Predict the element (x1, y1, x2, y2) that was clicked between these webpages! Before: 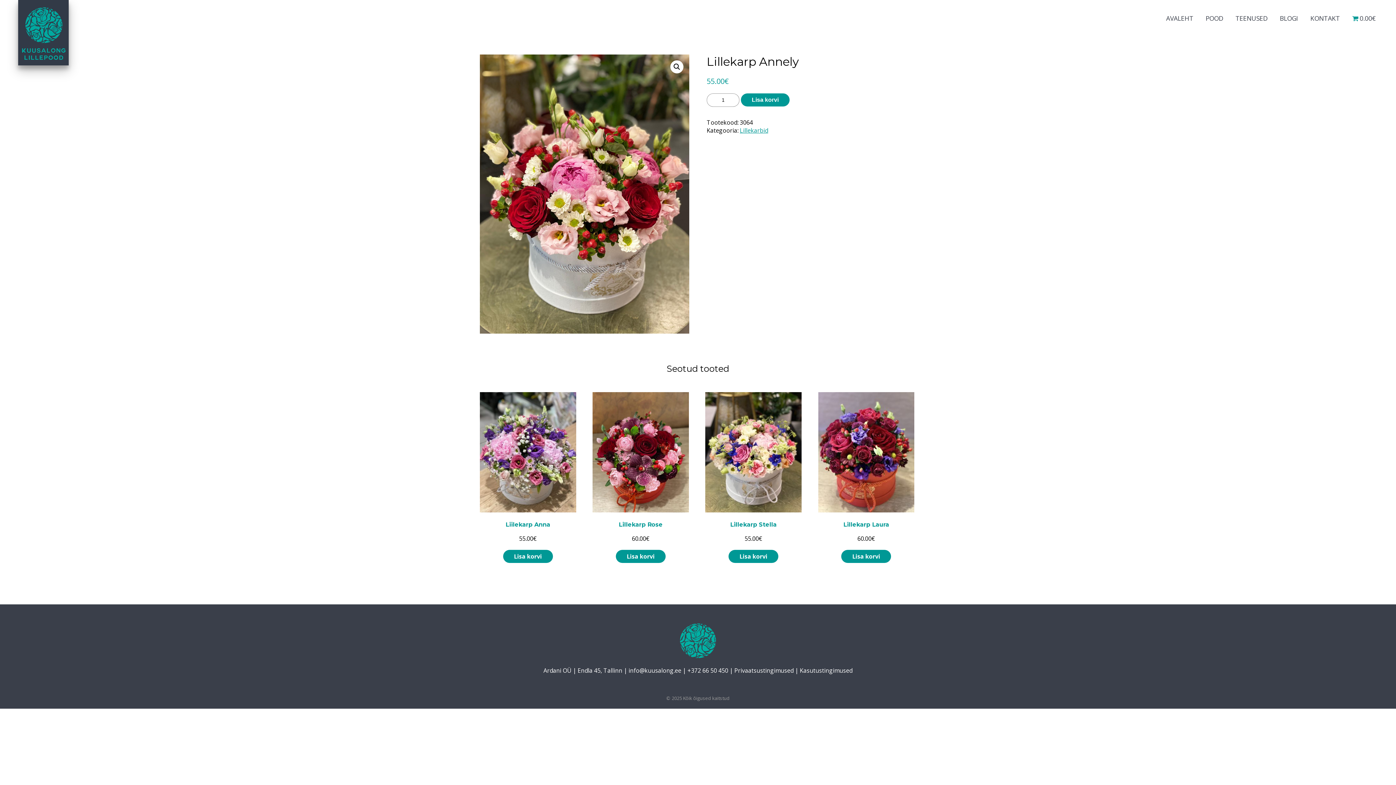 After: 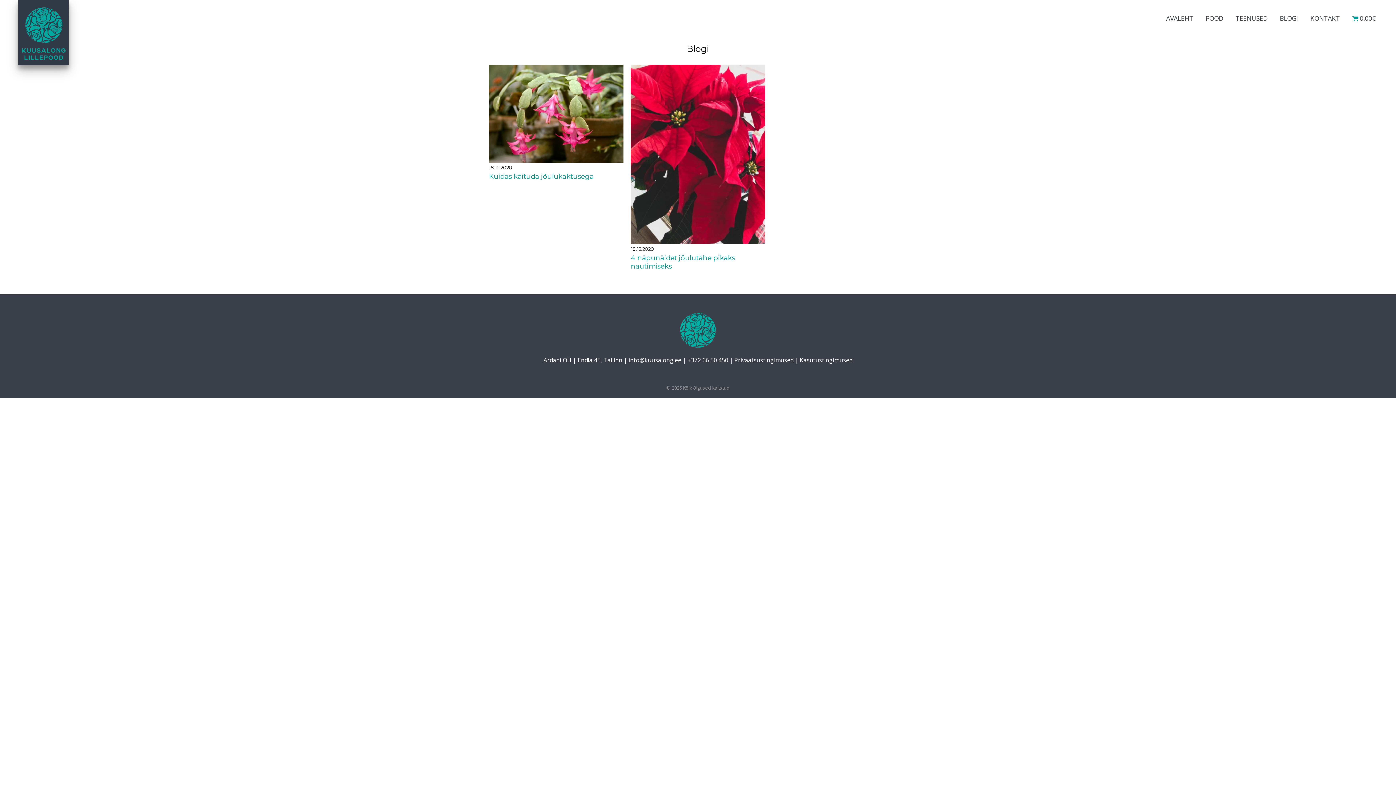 Action: bbox: (1274, 0, 1303, 36) label: BLOGI